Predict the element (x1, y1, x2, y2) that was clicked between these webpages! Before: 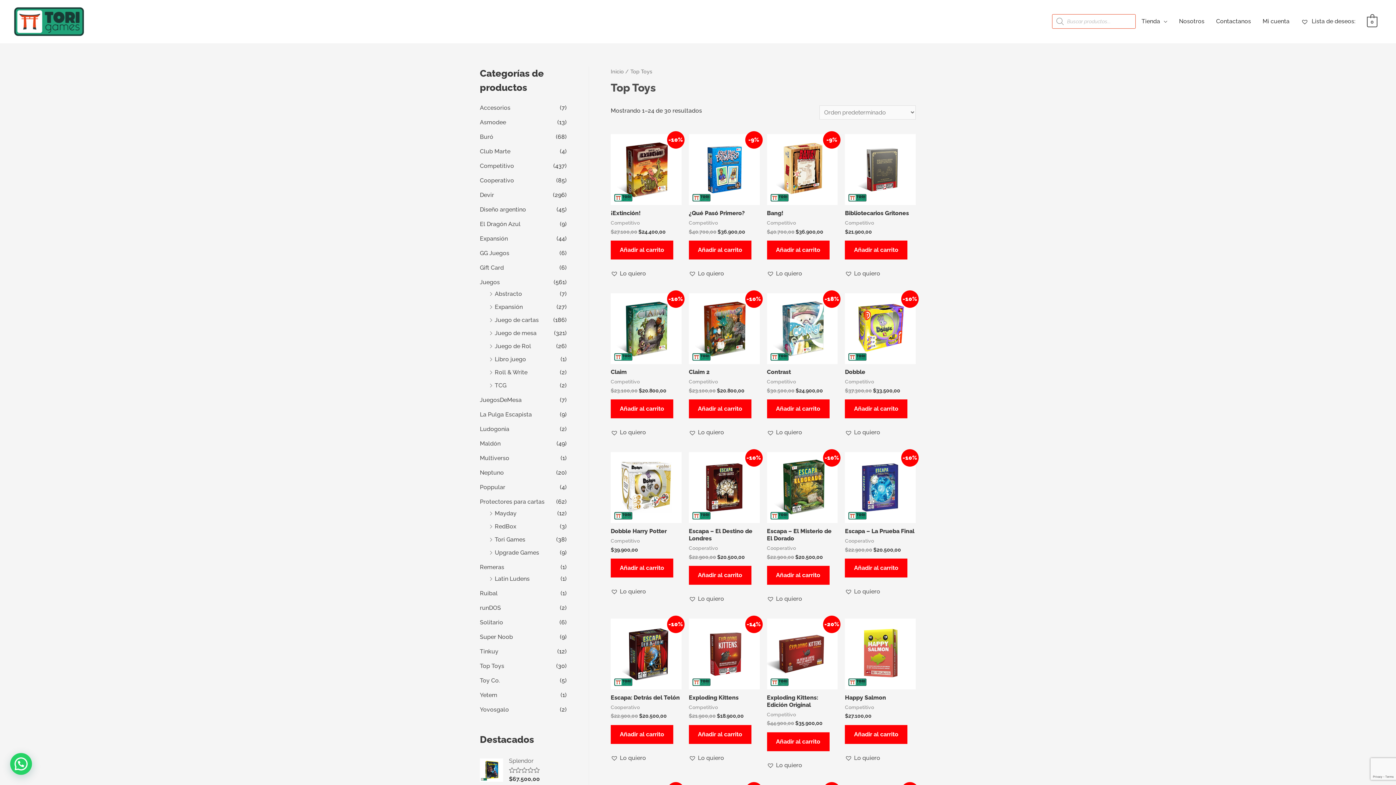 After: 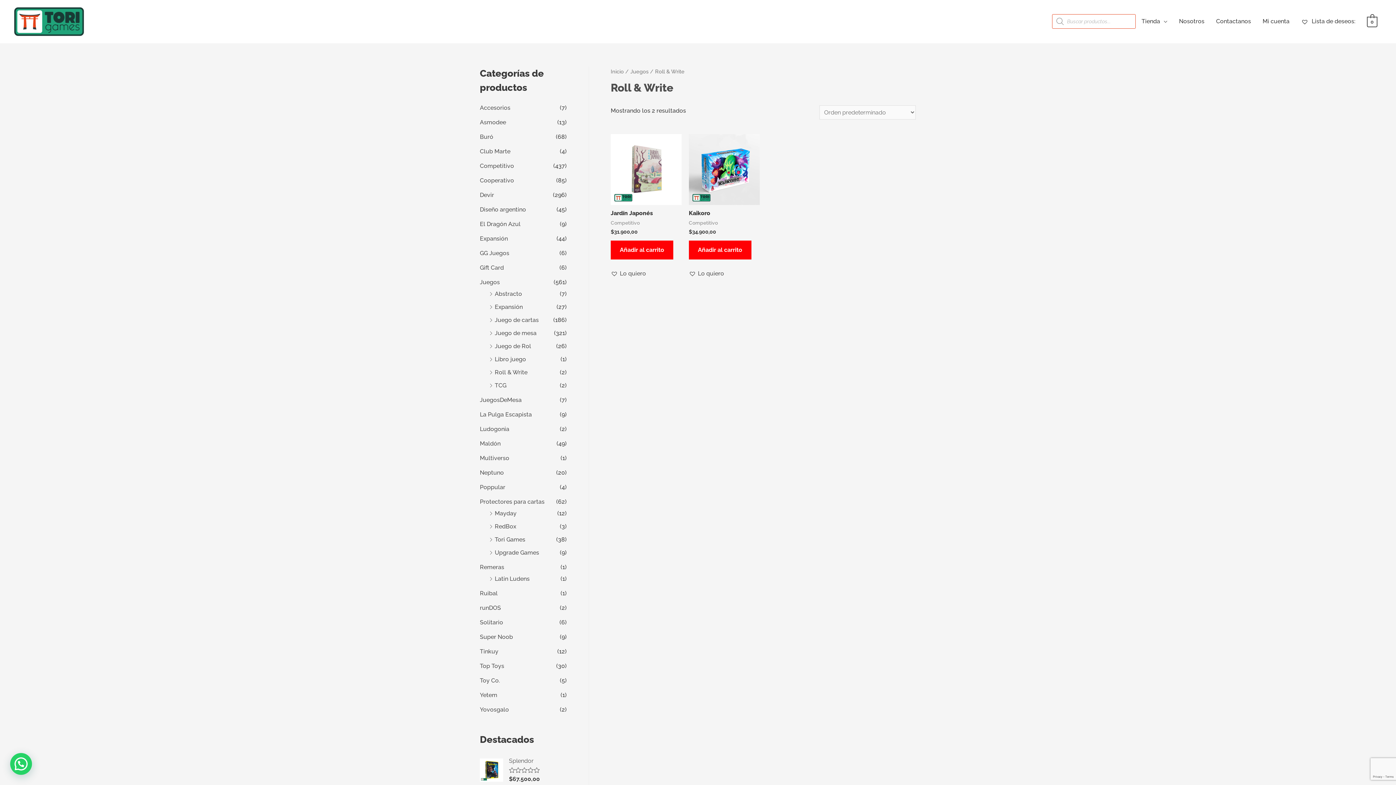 Action: bbox: (494, 369, 527, 375) label: Roll & Write